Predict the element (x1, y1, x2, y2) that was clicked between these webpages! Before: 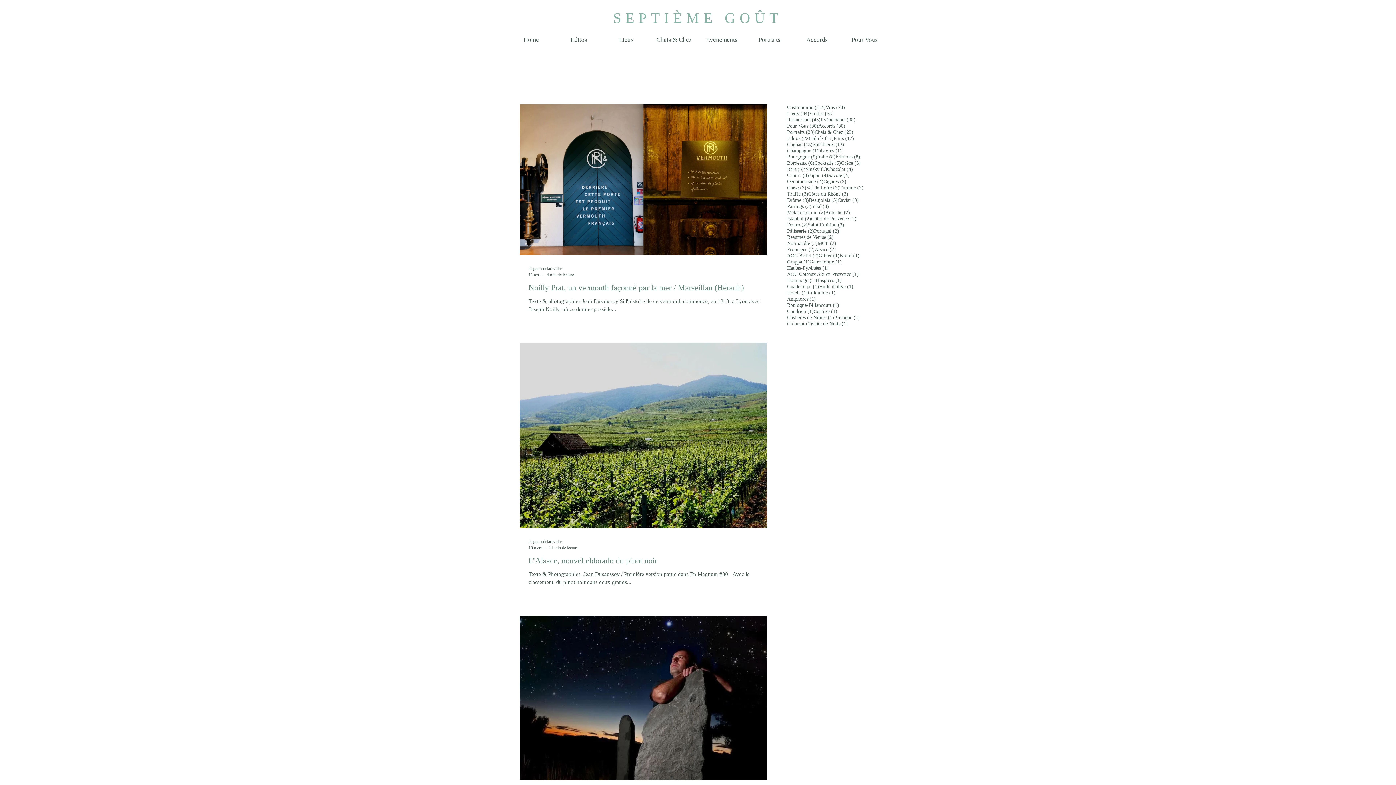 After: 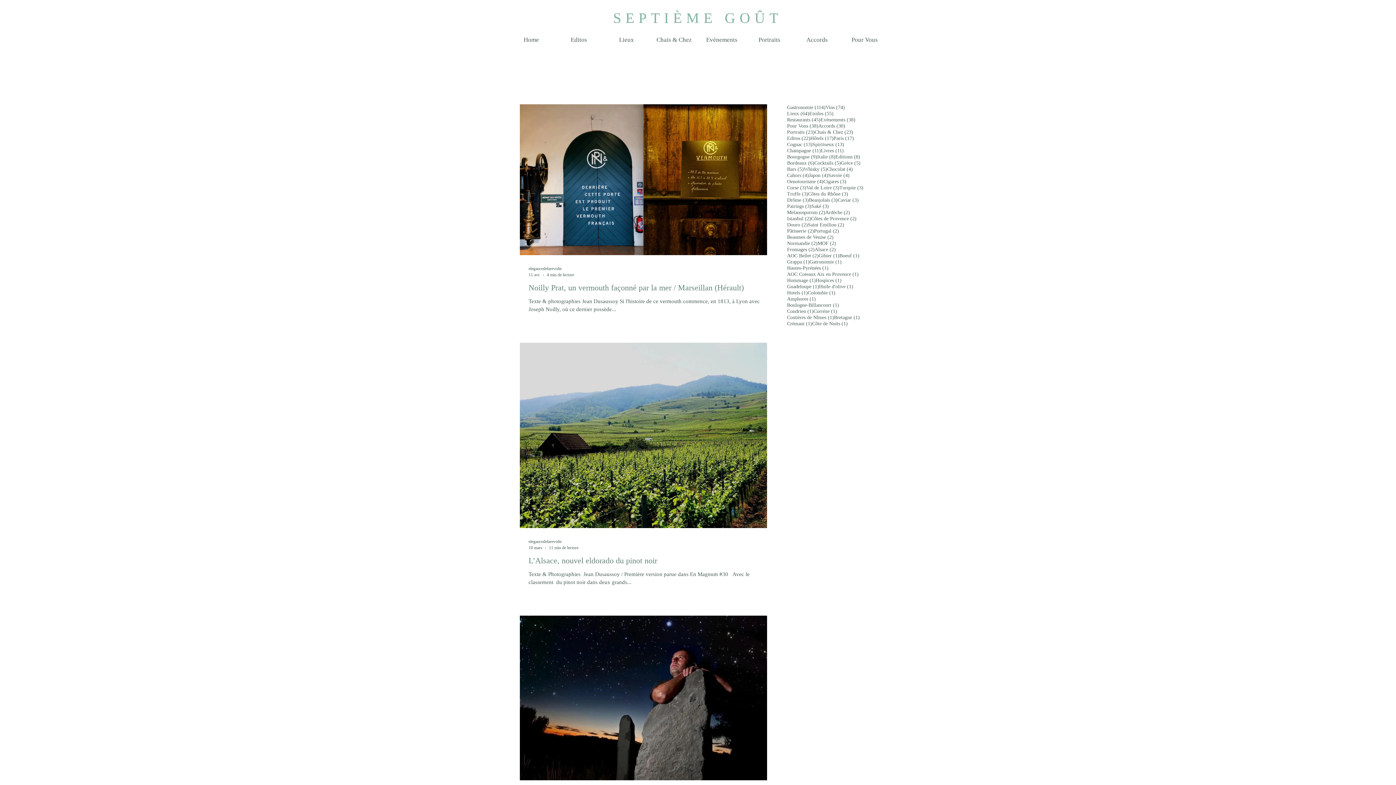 Action: label: Editos (22)
22 posts bbox: (787, 135, 810, 141)